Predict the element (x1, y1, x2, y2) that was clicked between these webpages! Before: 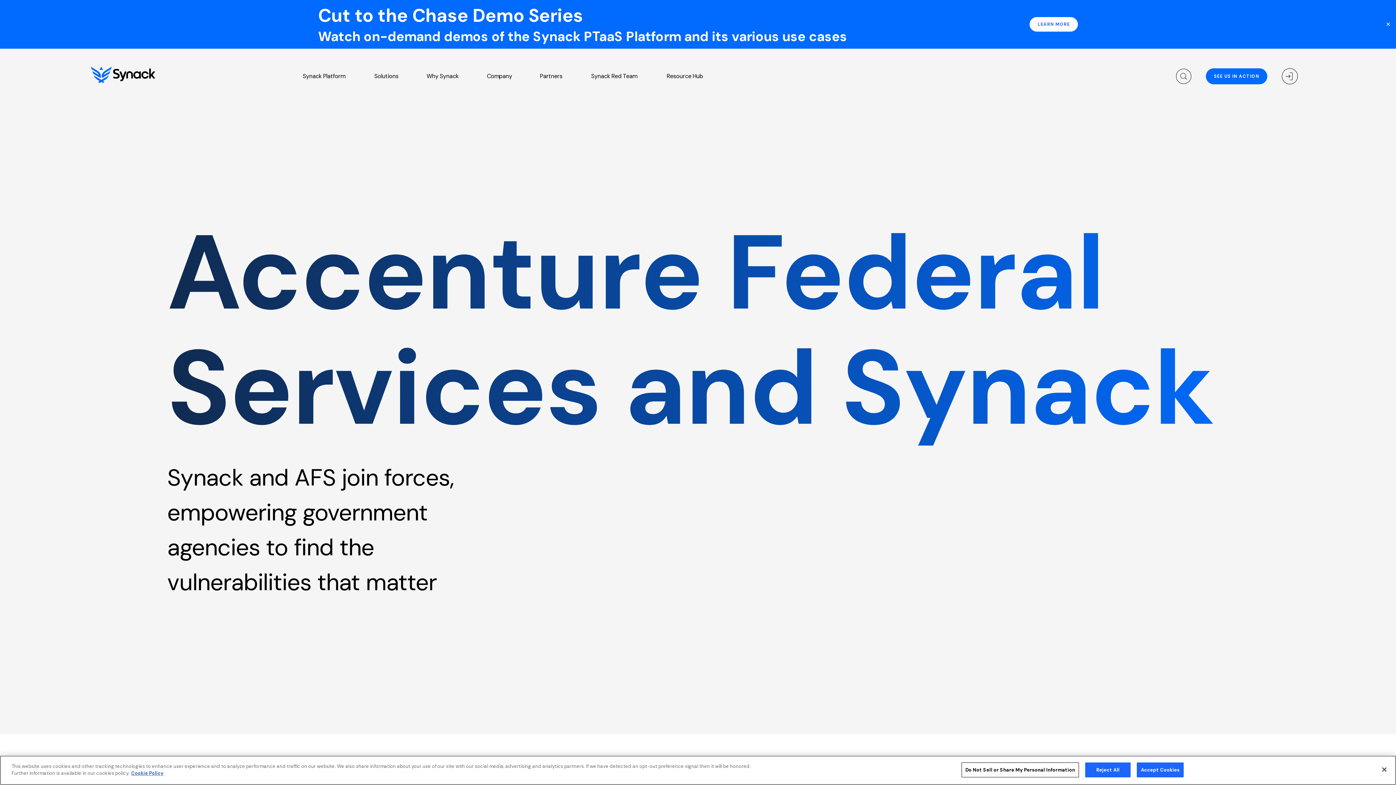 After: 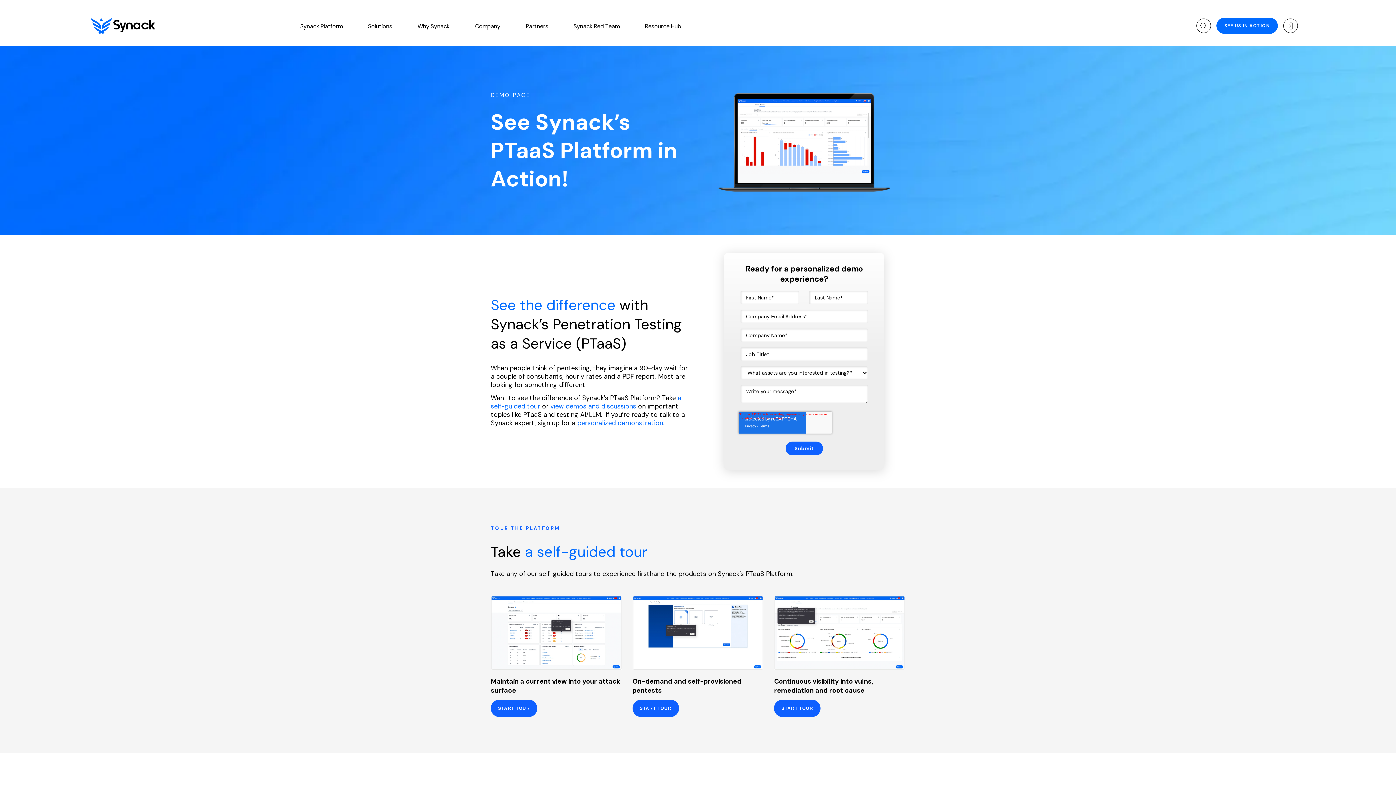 Action: label: SEE US IN ACTION bbox: (1206, 68, 1267, 84)